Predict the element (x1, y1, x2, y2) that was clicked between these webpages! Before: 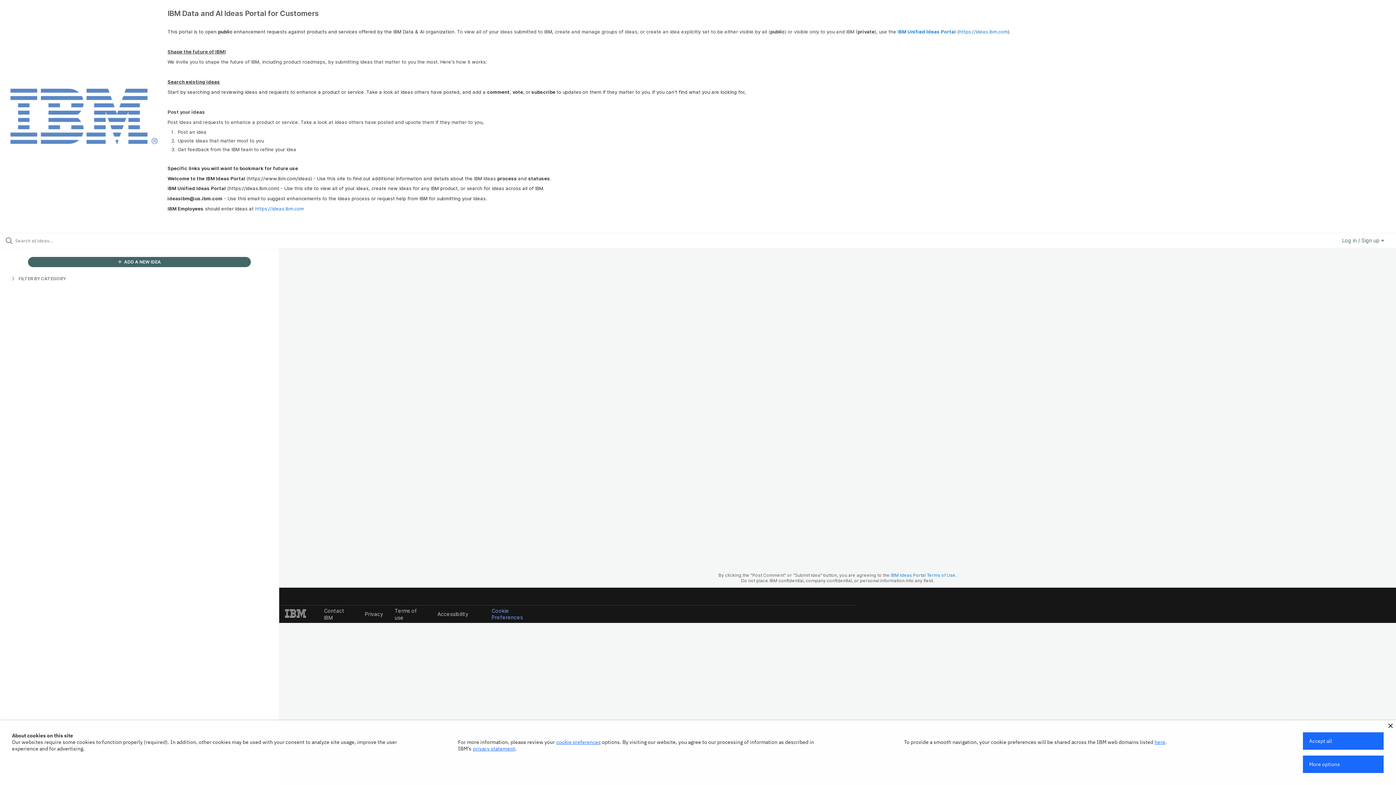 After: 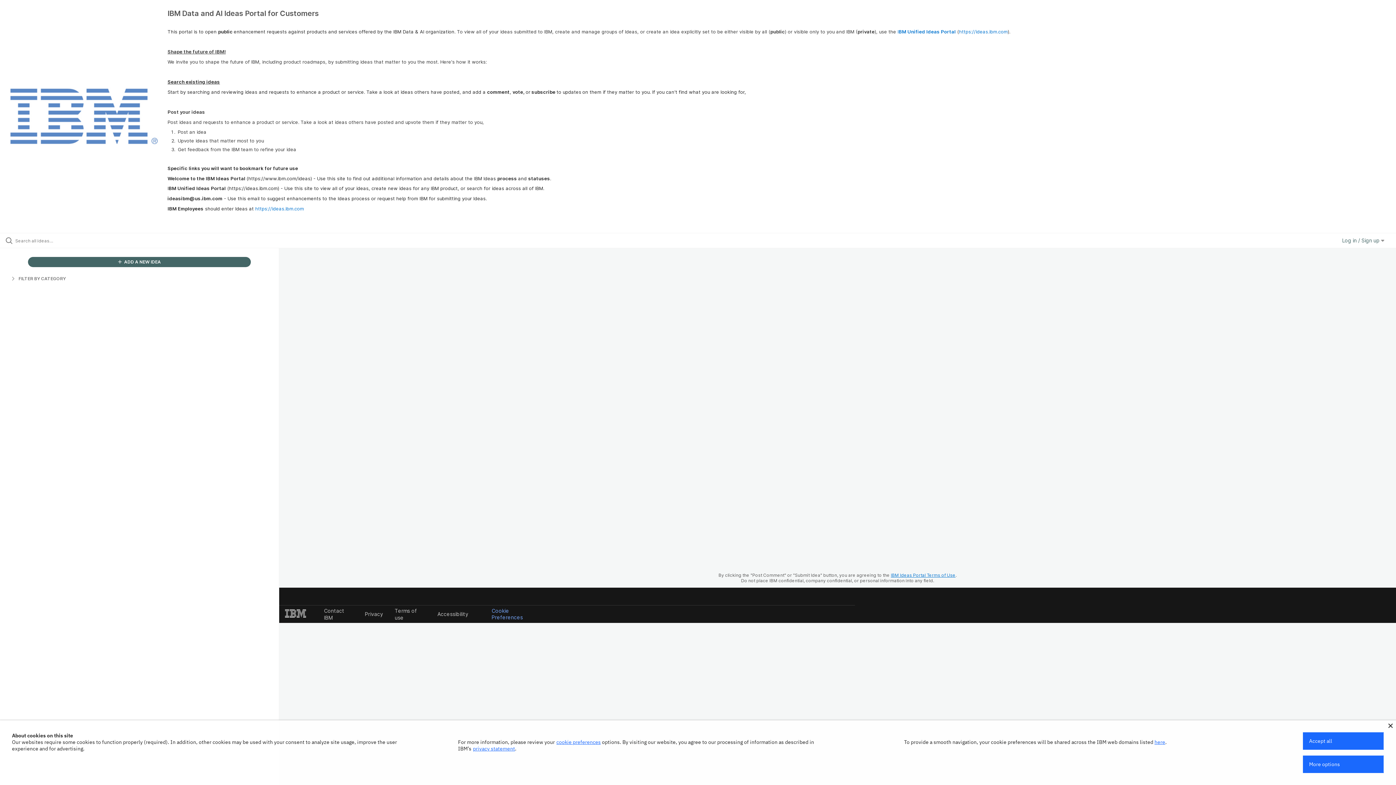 Action: bbox: (891, 572, 955, 578) label: IBM Ideas Portal Terms of Use